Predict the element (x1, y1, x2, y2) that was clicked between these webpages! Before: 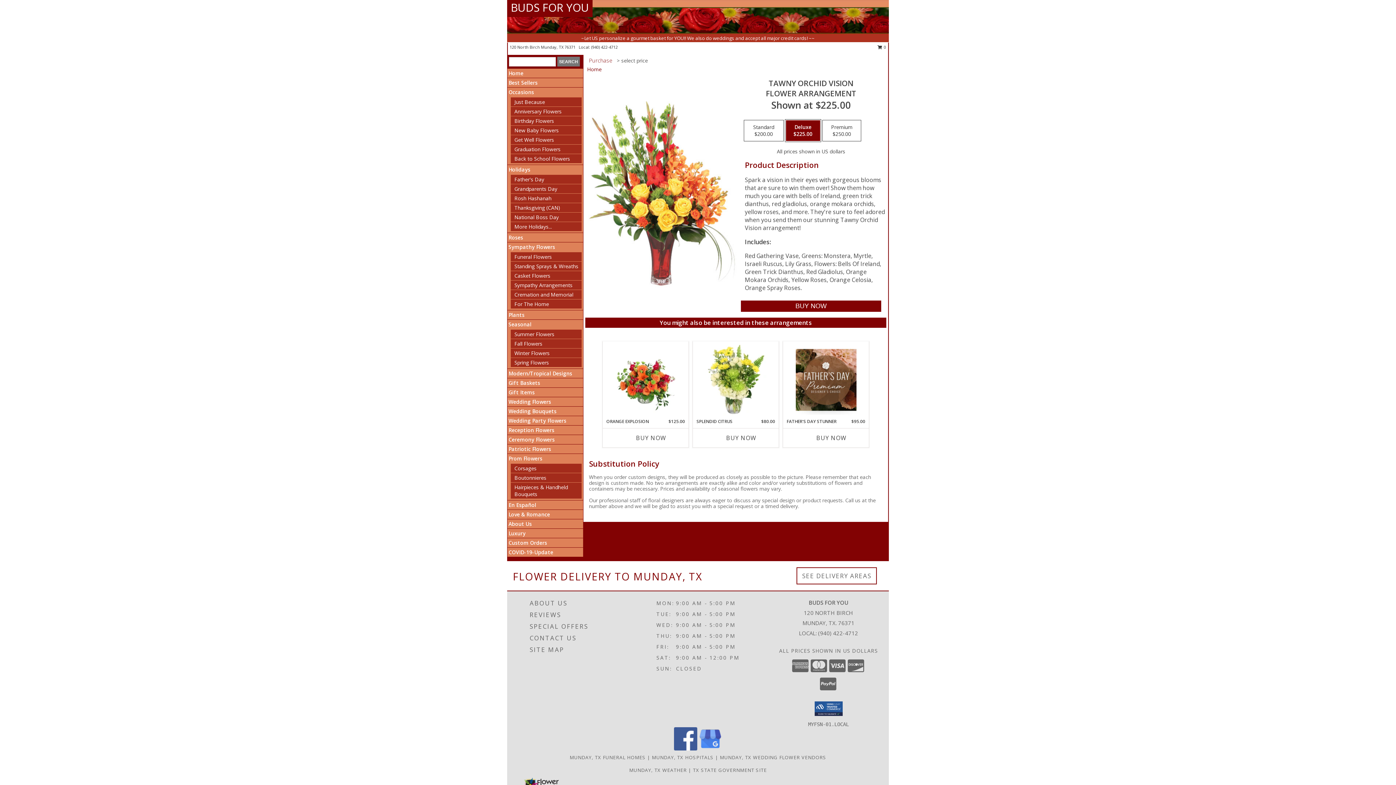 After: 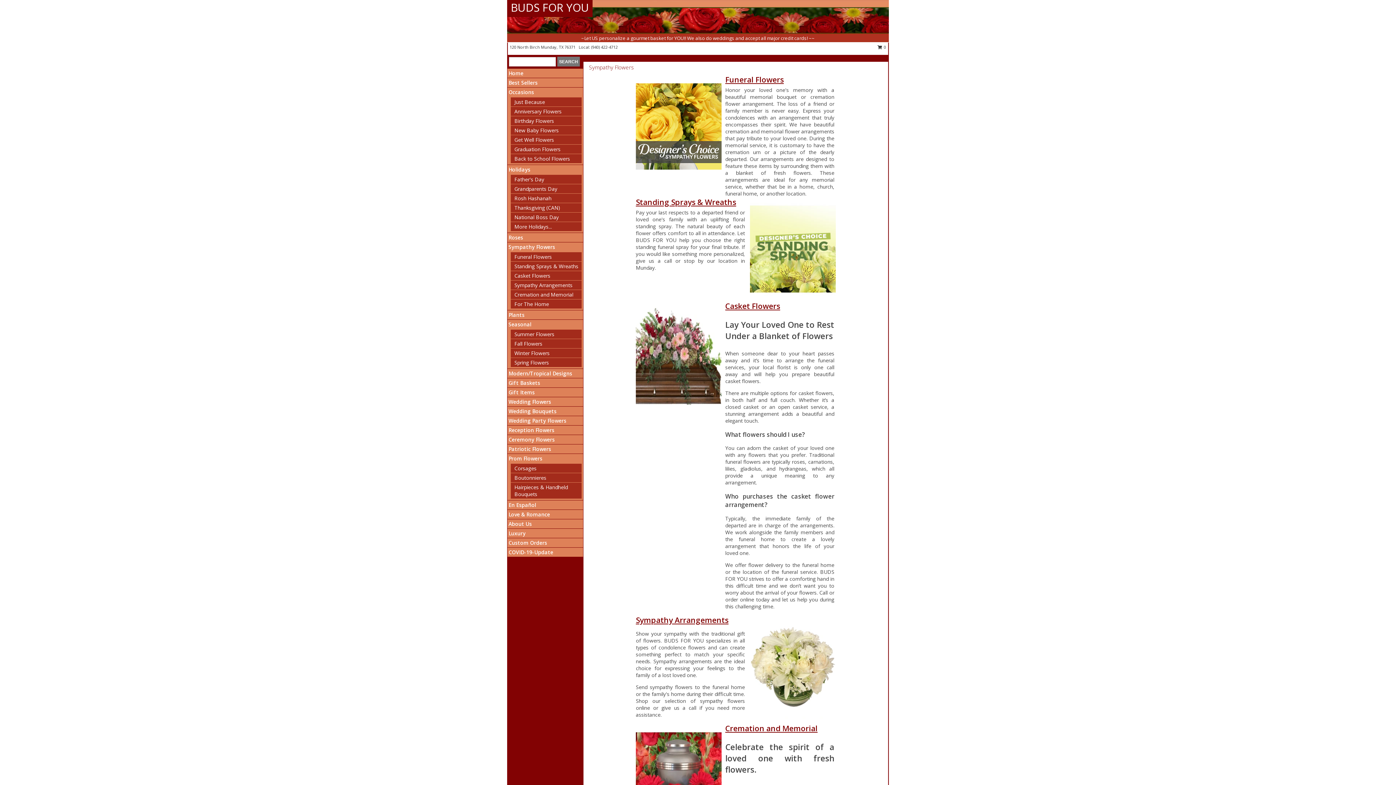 Action: bbox: (508, 243, 555, 250) label: Sympathy Flowers